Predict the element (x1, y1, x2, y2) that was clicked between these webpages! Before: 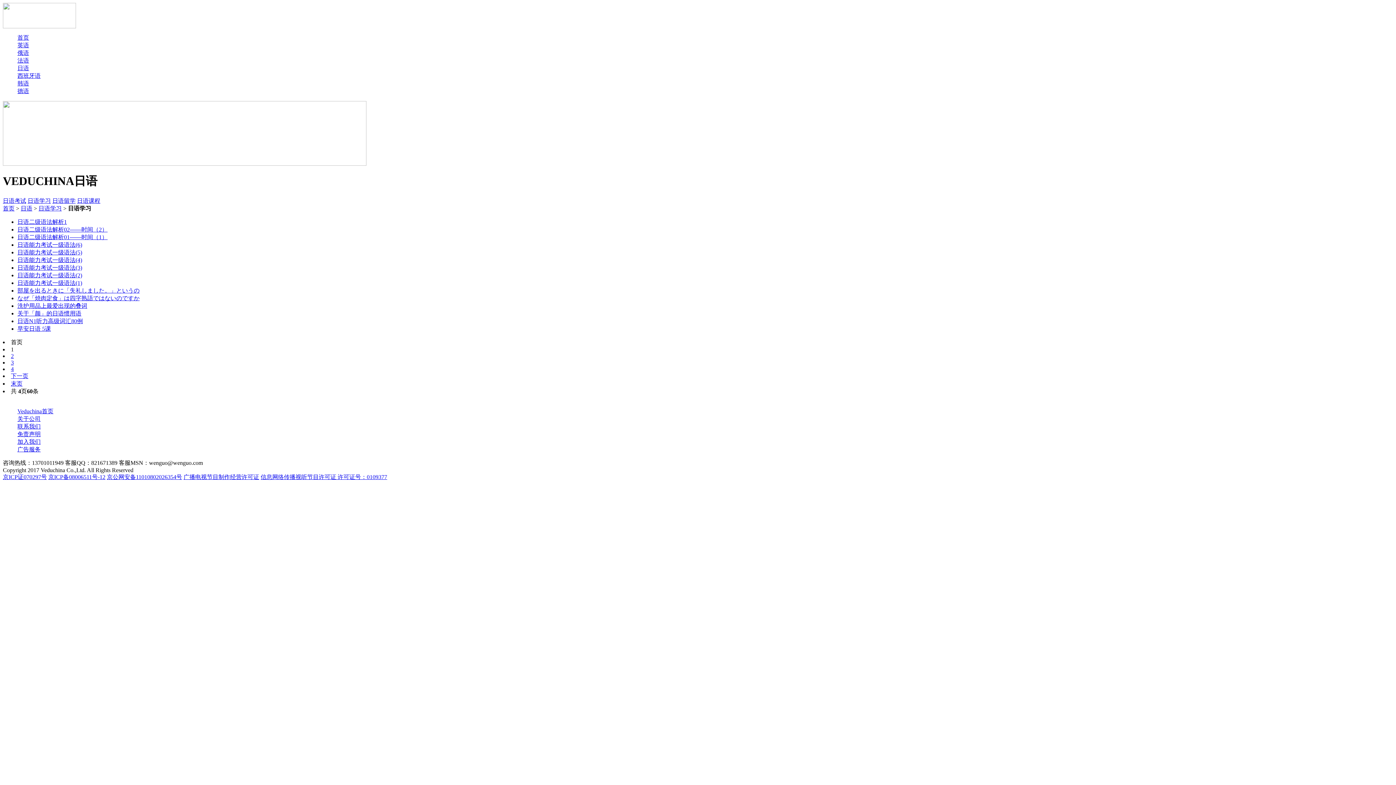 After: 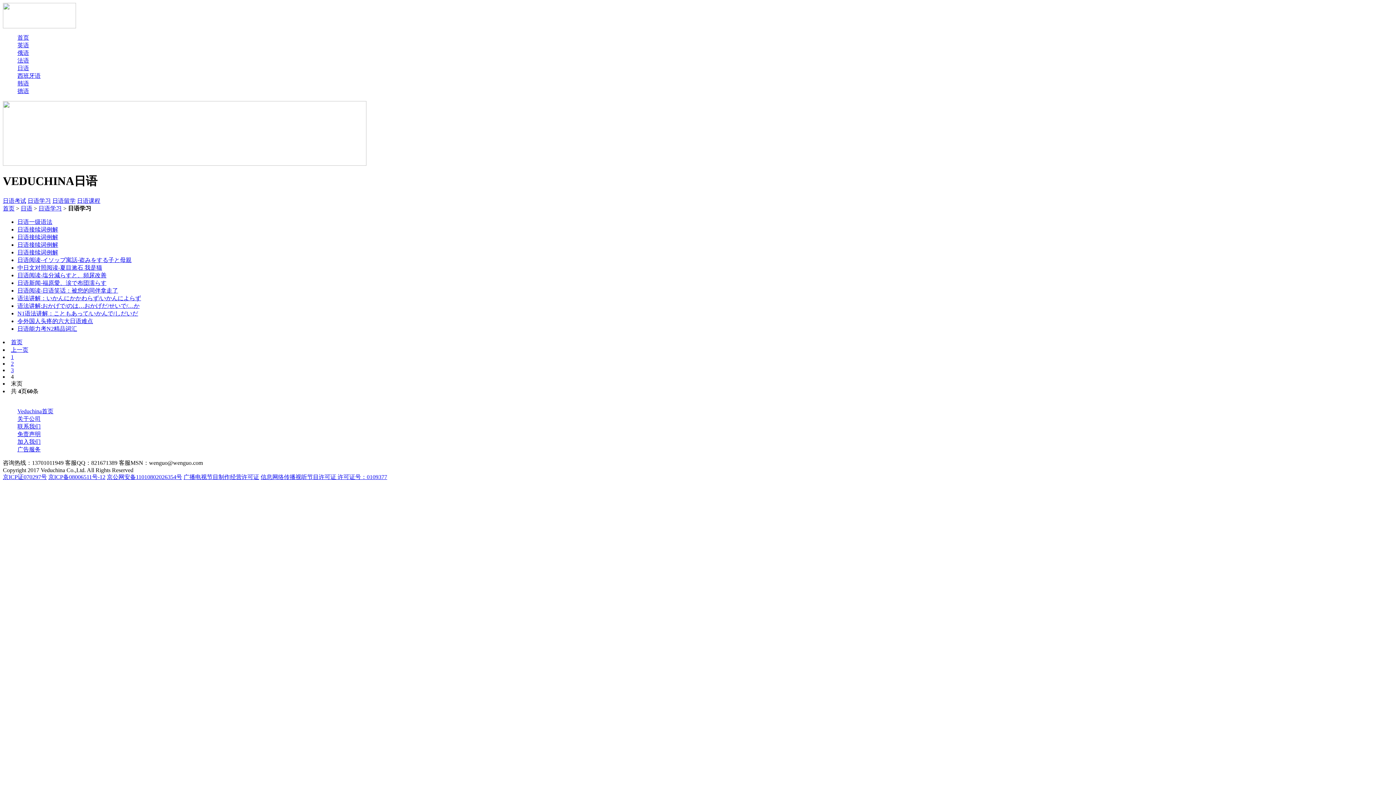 Action: bbox: (10, 380, 22, 386) label: 末页